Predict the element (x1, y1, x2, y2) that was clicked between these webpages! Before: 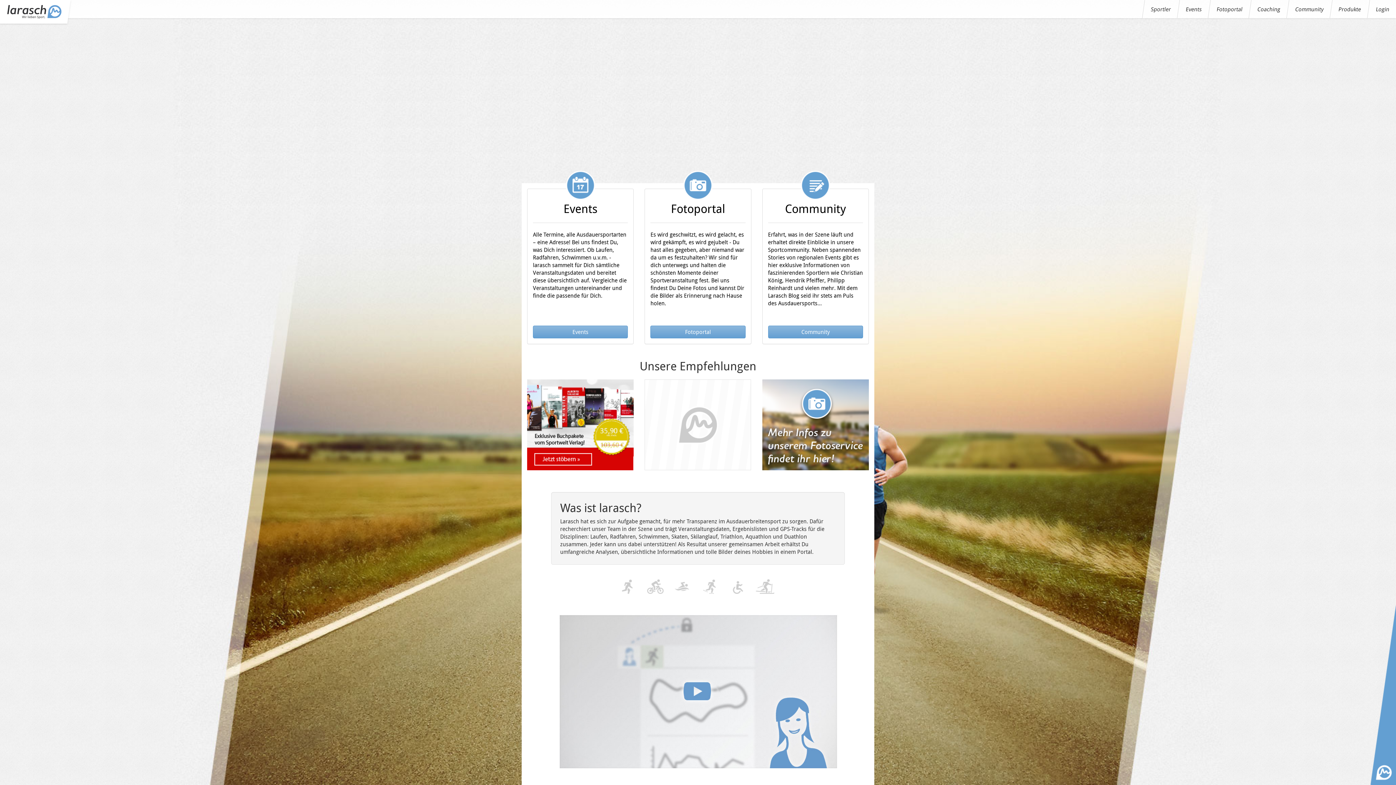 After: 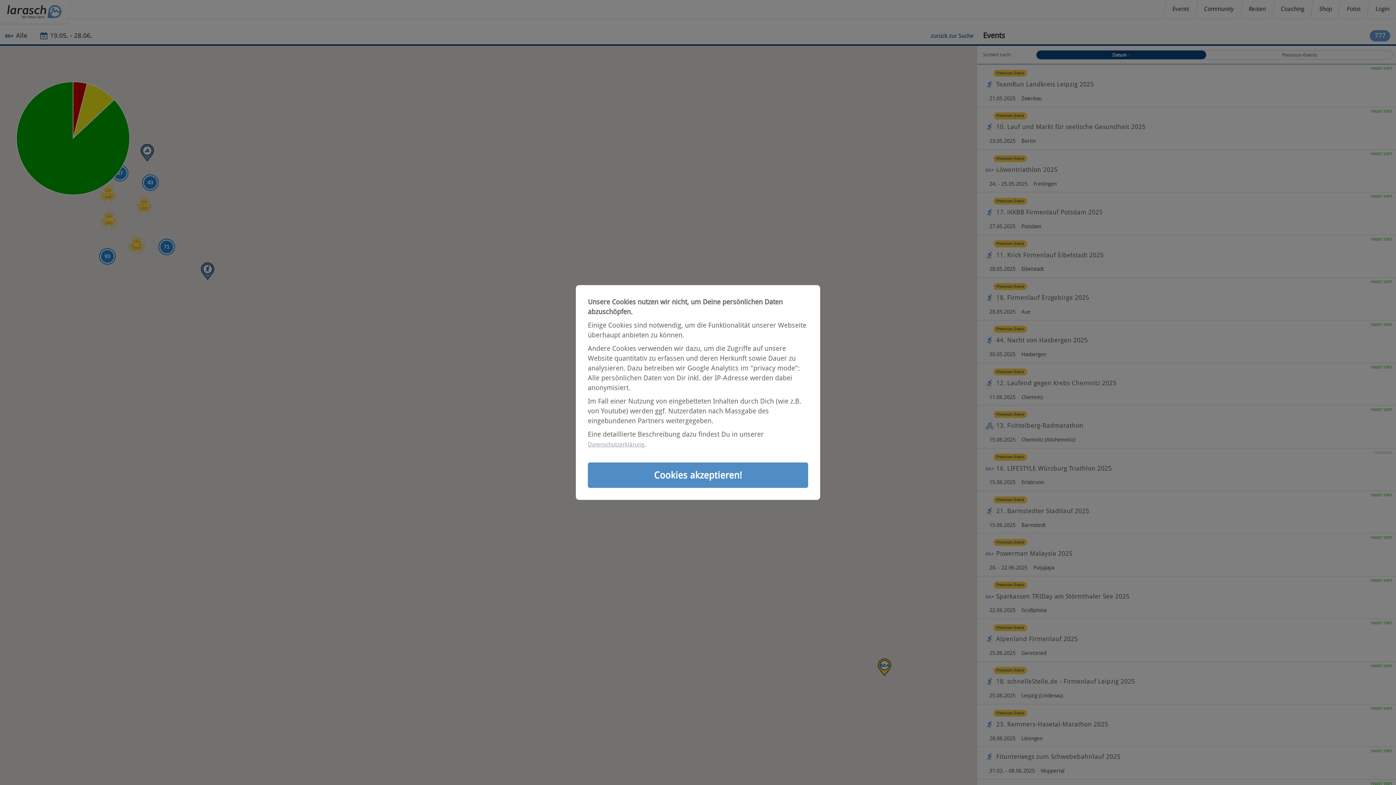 Action: label: Events

Alle Termine, alle Ausdauersportarten – eine Adresse! Bei uns findest Du, was Dich interessiert. Ob Laufen, Radfahren, Schwimmen u.v.m. - larasch sammelt für Dich sämtliche Veranstaltungsdaten und bereitet diese übersichtlich auf. Vergleiche die Veranstaltungen untereinander und finde die passende für Dich.

Events bbox: (527, 188, 633, 351)